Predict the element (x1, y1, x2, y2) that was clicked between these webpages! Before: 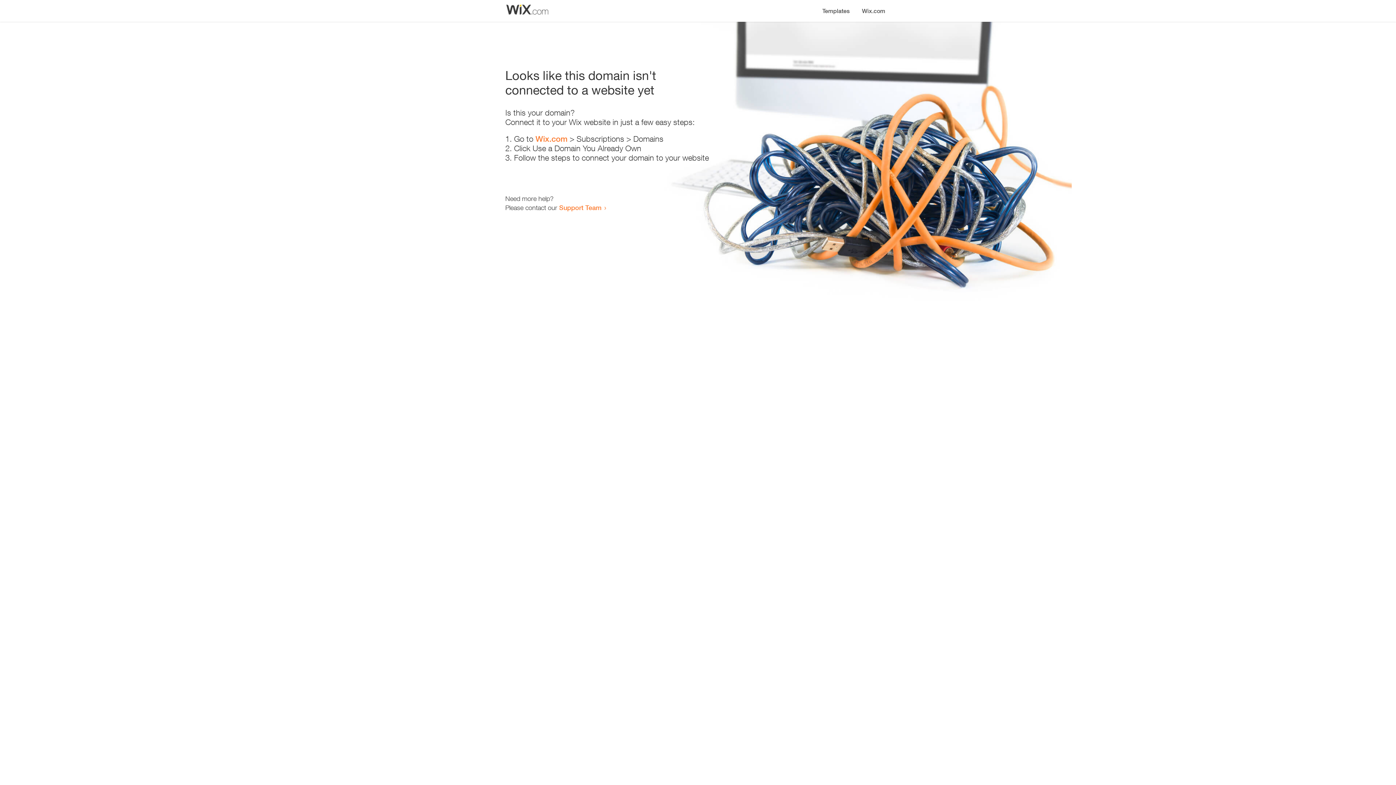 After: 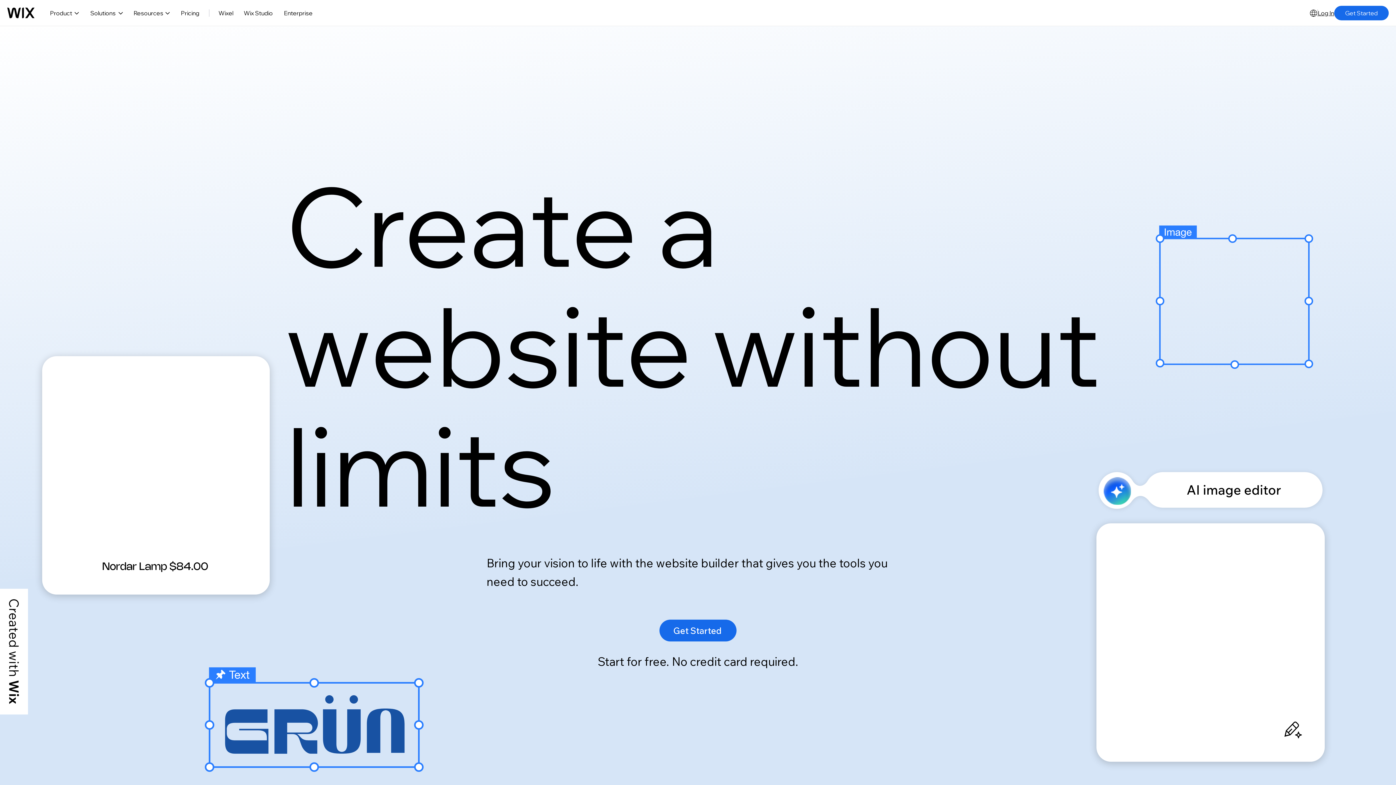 Action: bbox: (856, 0, 890, 14) label: Wix.com